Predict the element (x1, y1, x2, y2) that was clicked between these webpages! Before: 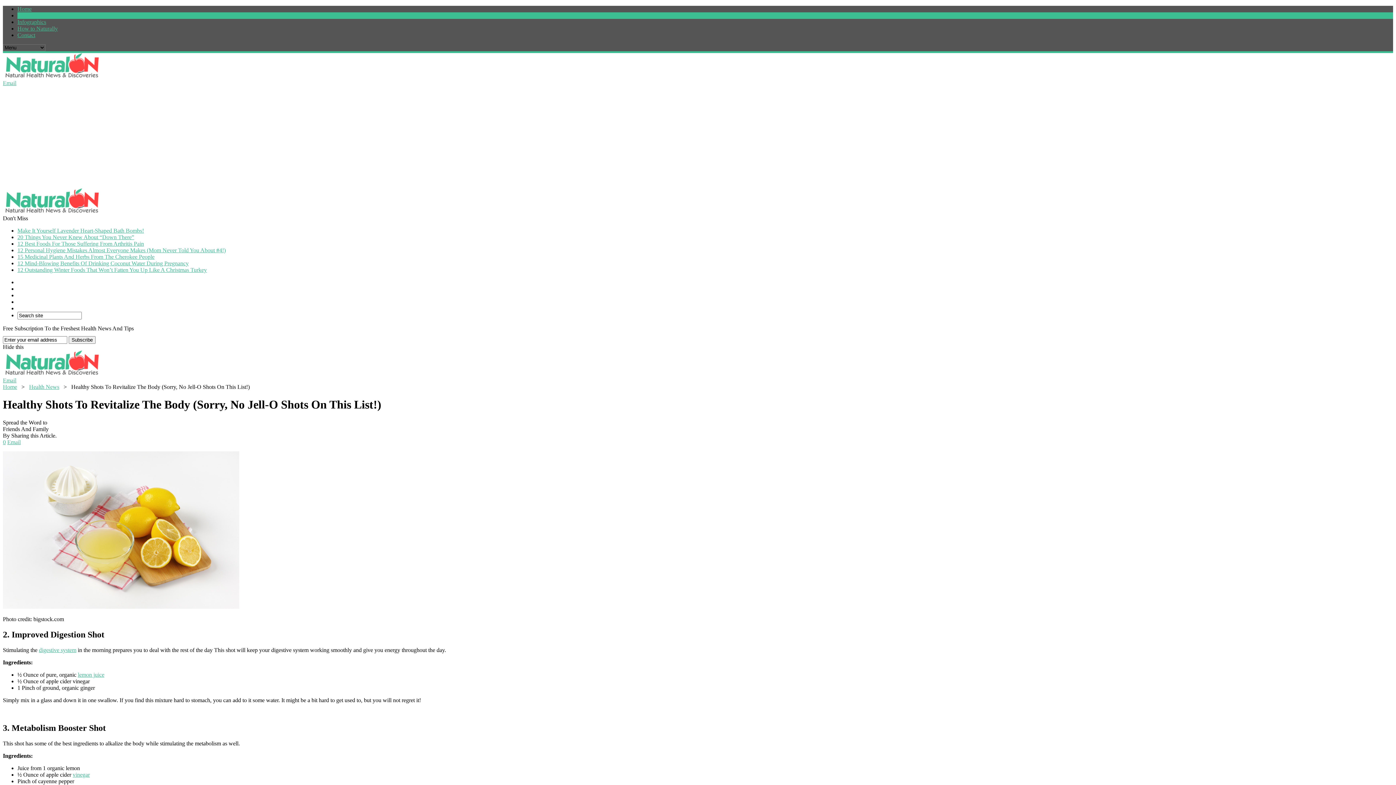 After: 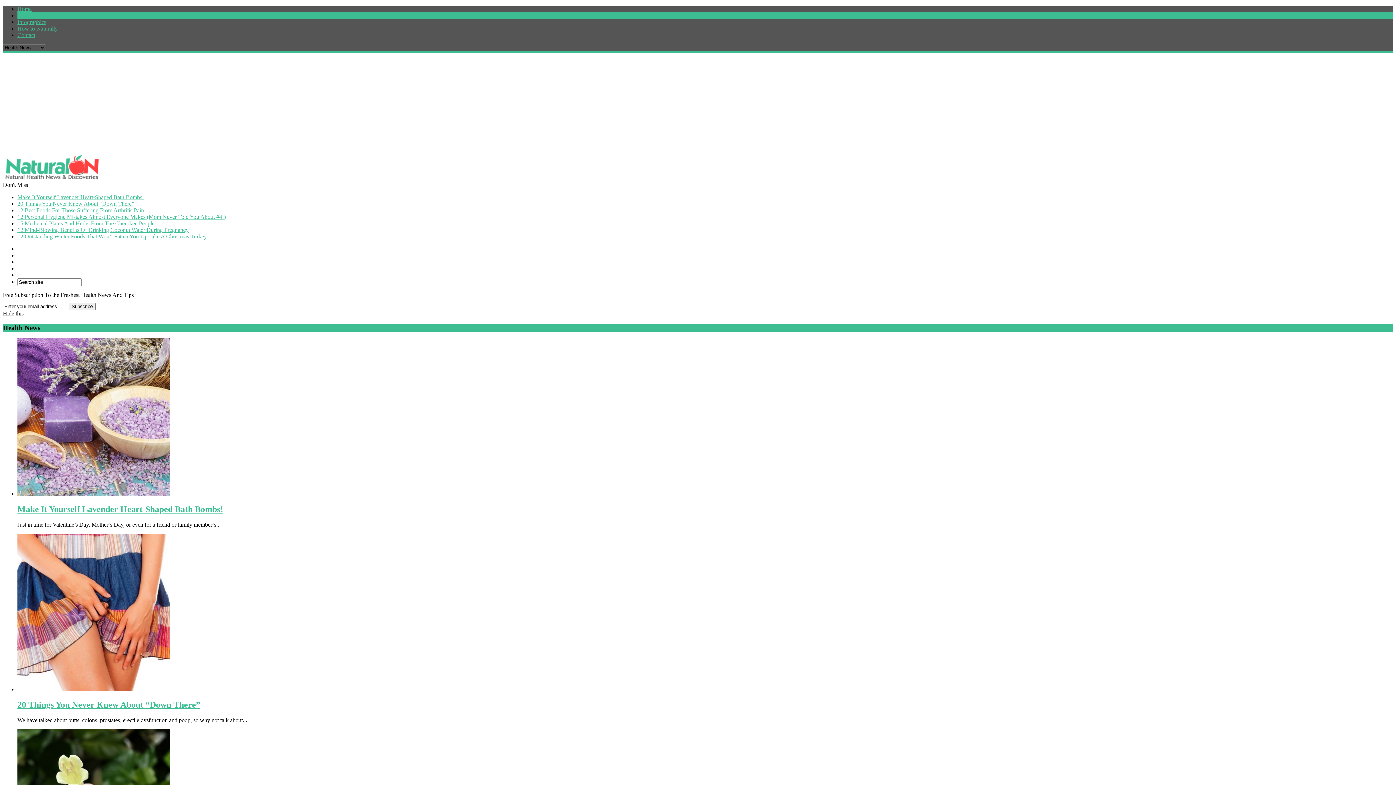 Action: bbox: (29, 384, 59, 390) label: Health News